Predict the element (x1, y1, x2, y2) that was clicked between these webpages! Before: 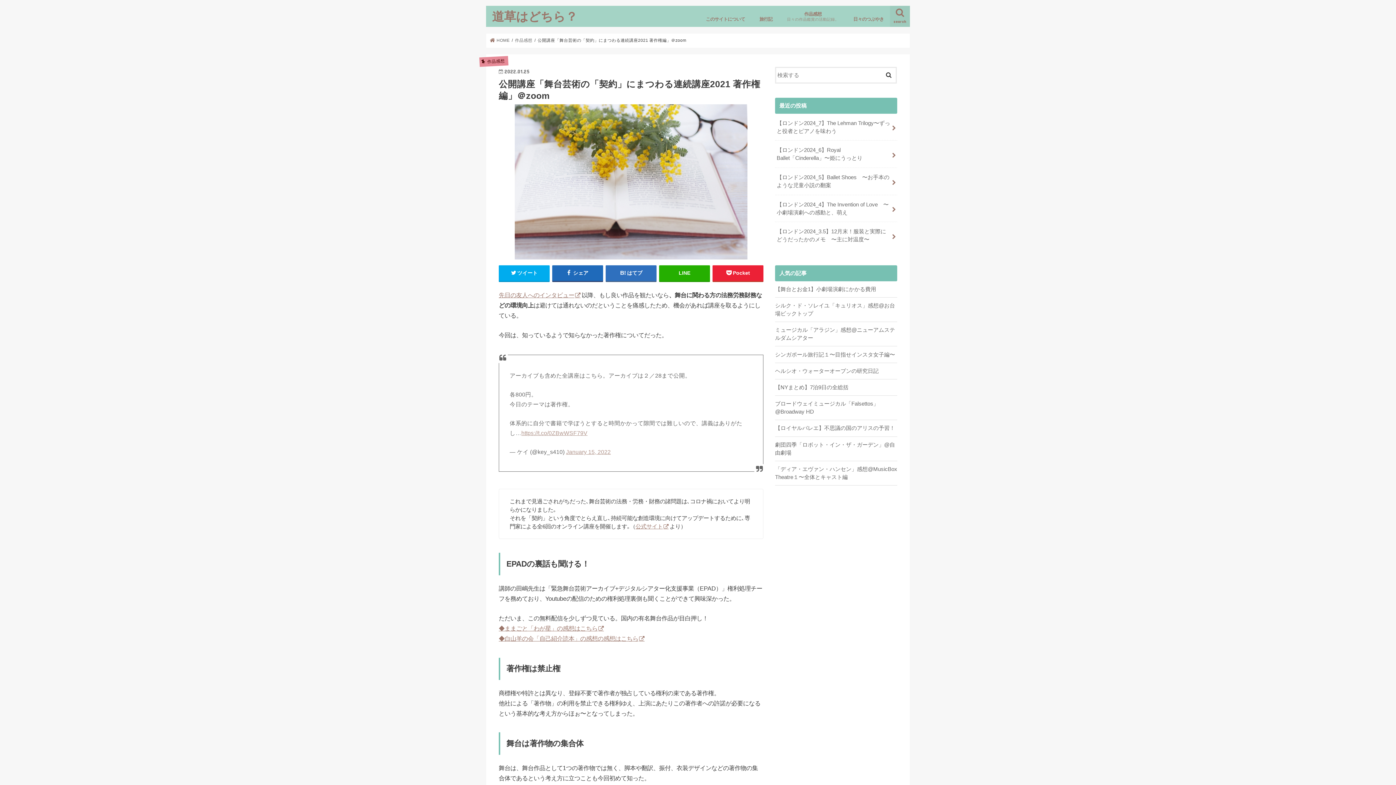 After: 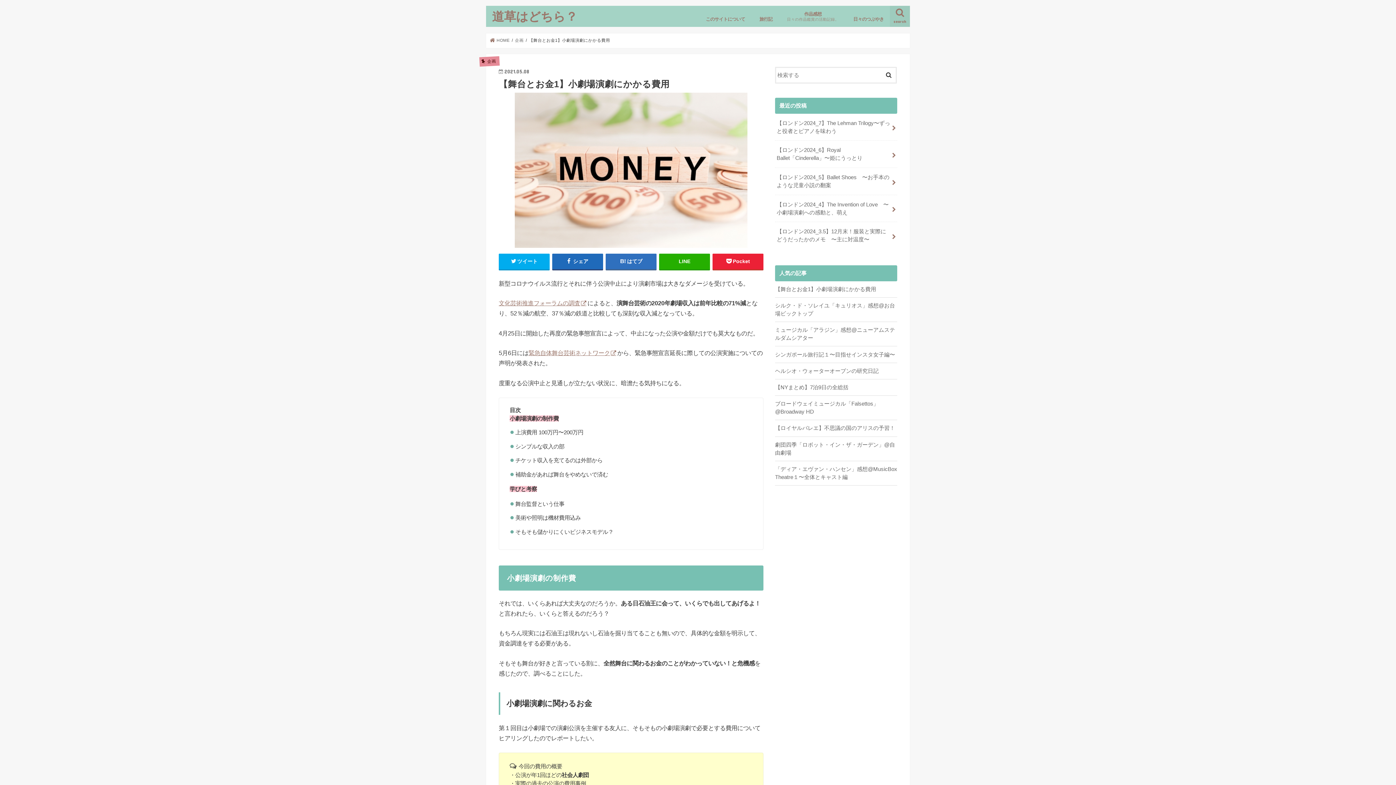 Action: label: 【舞台とお金1】小劇場演劇にかかる費用 bbox: (775, 285, 897, 293)